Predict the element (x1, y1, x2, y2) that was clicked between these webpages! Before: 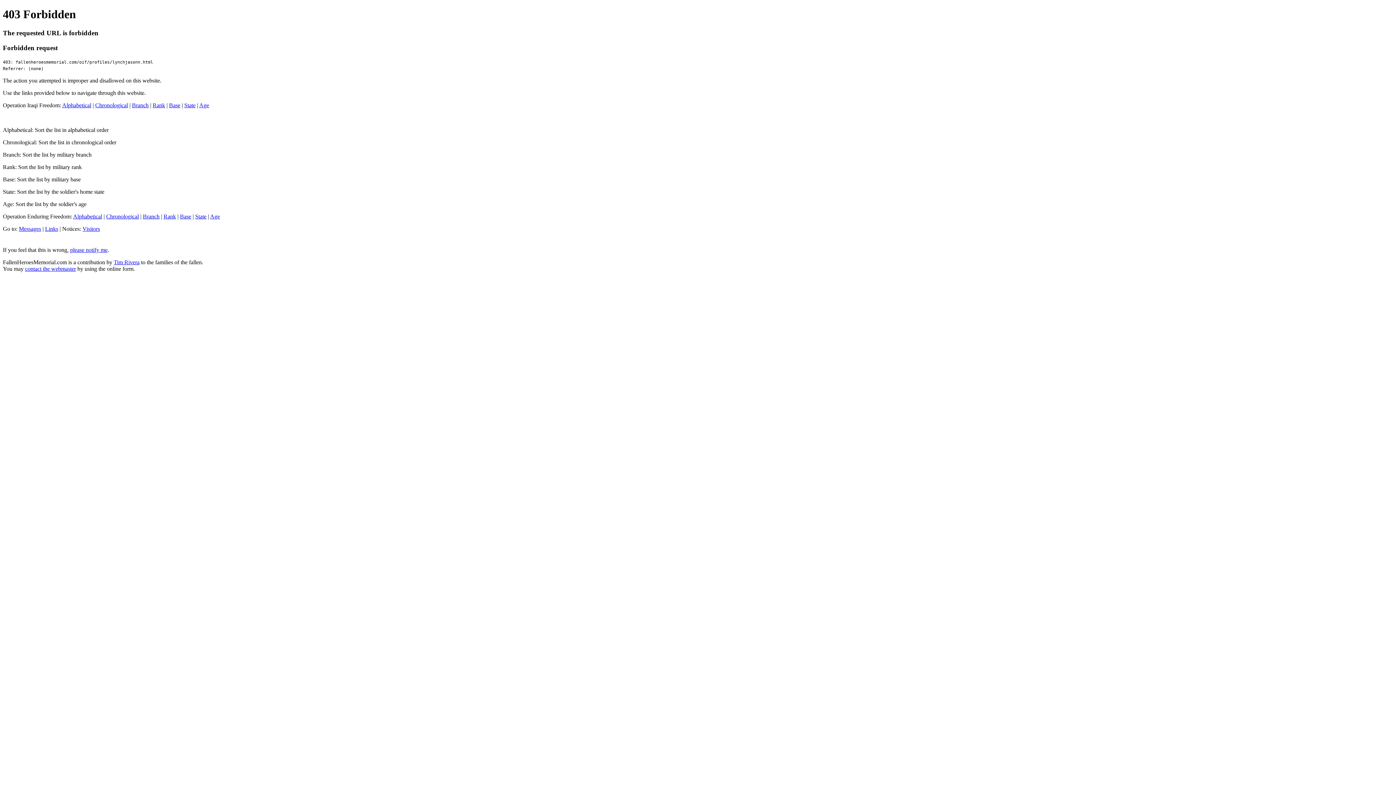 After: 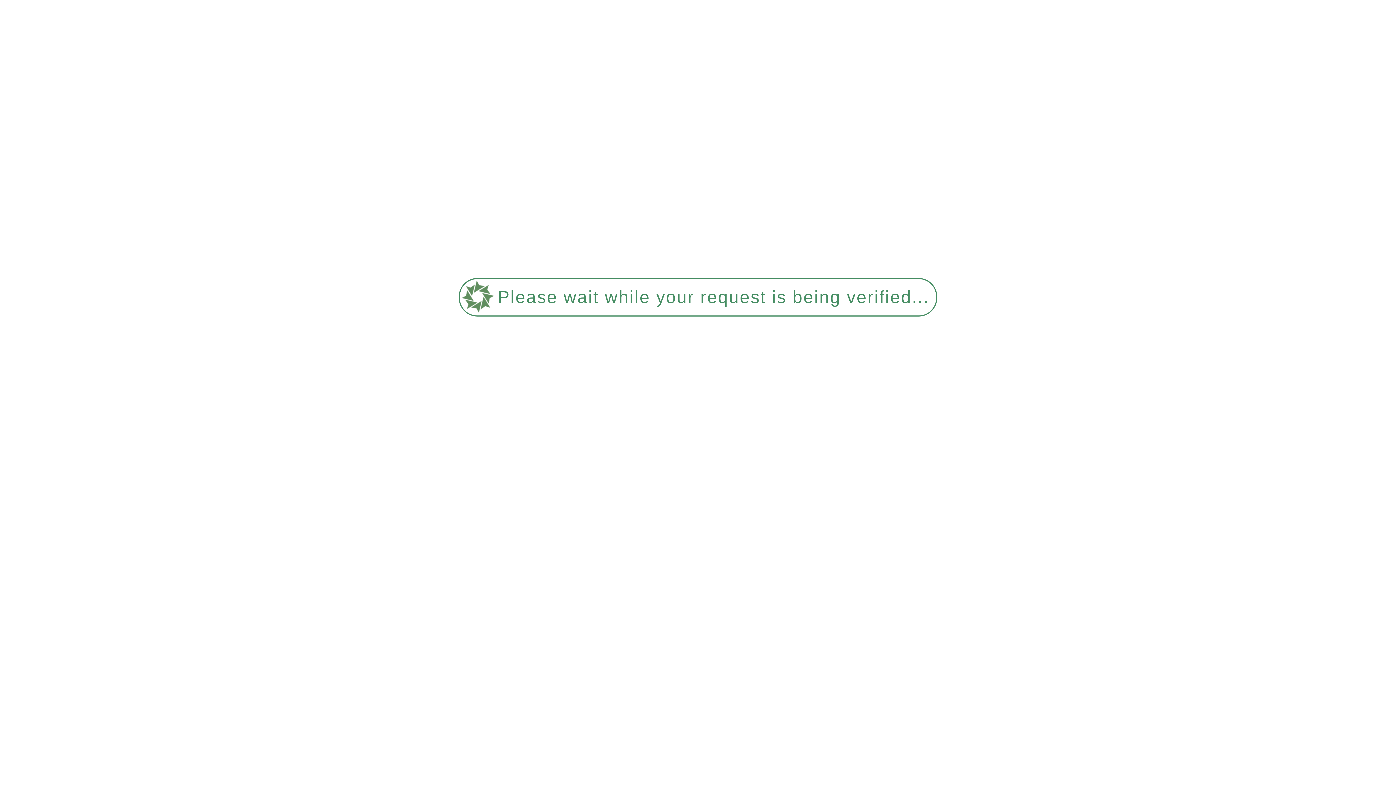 Action: bbox: (142, 213, 159, 219) label: Branch